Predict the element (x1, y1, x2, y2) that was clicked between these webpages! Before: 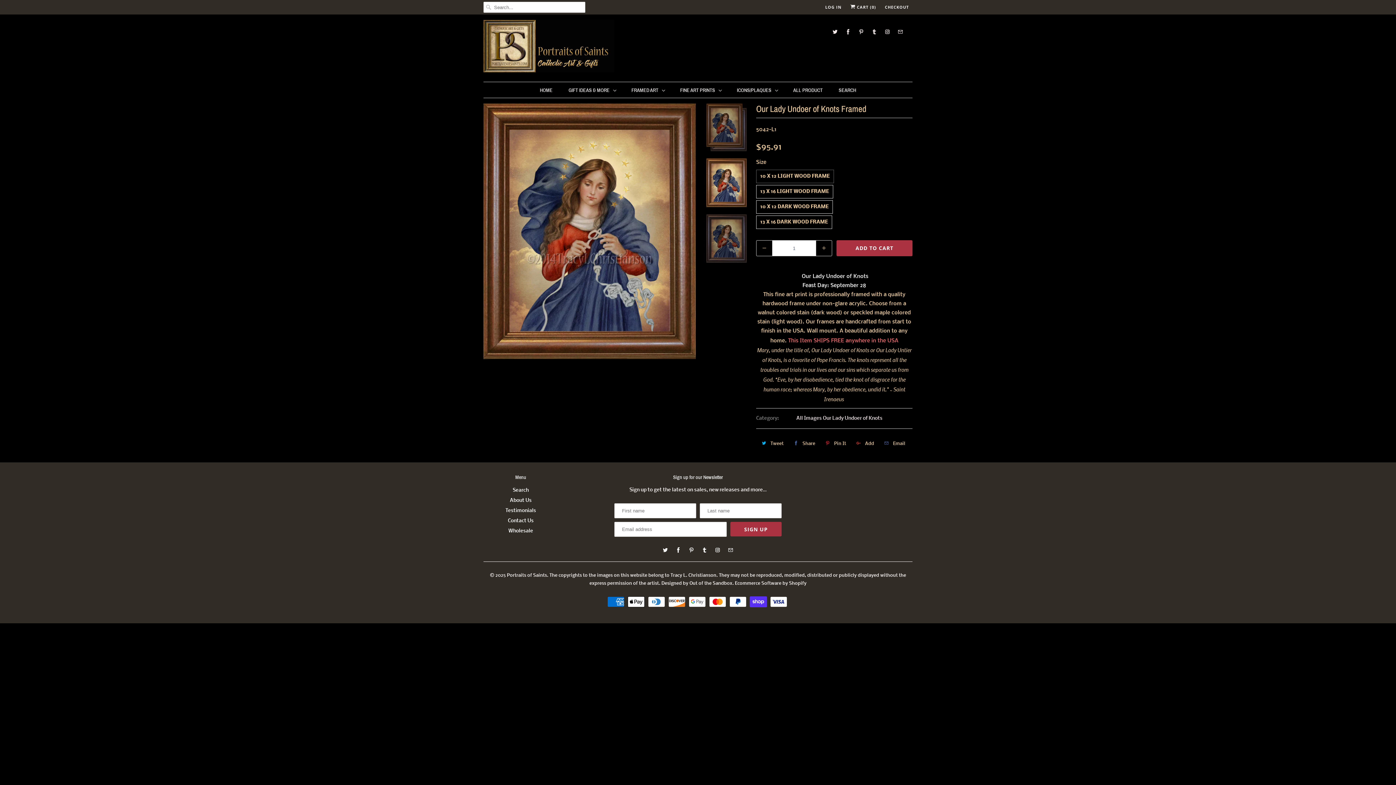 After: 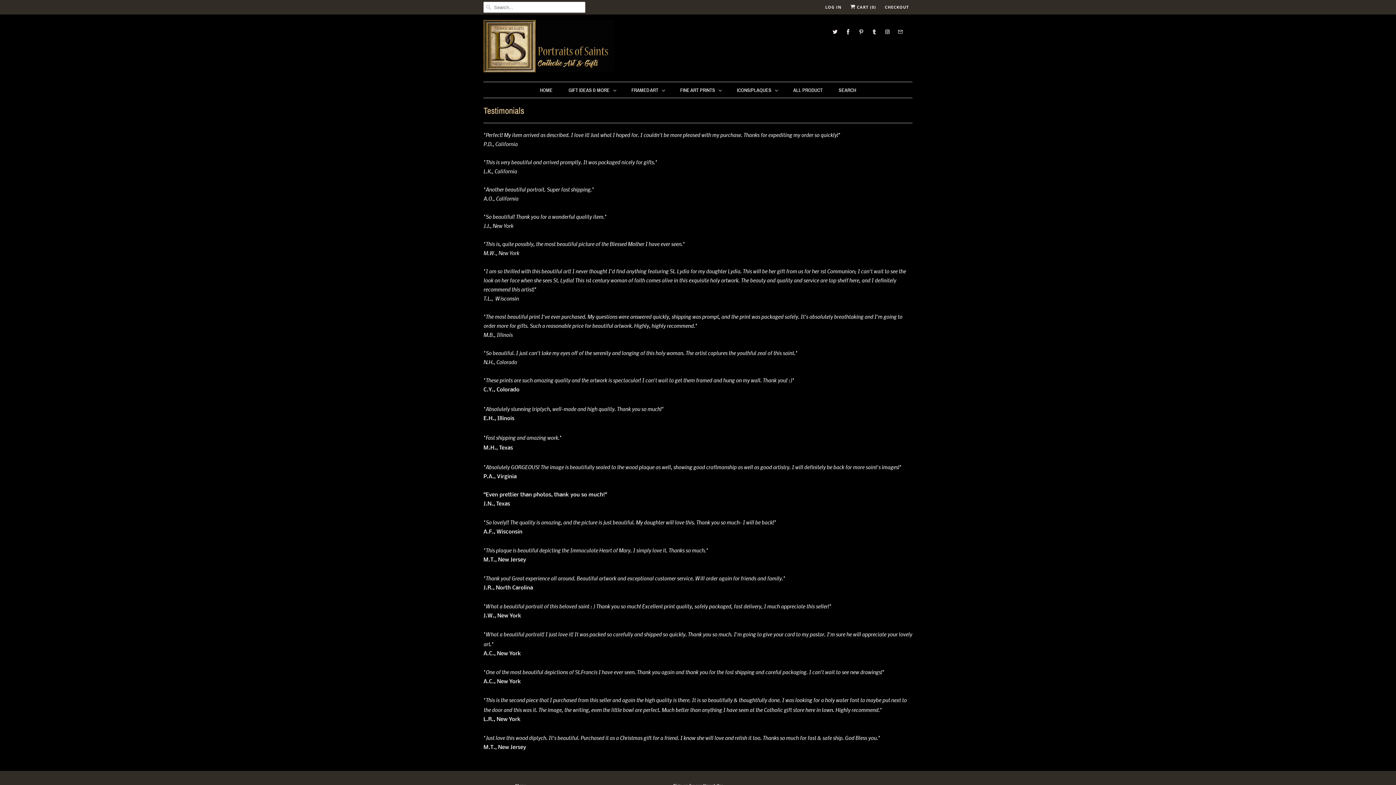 Action: label: Testimonials bbox: (505, 508, 536, 513)